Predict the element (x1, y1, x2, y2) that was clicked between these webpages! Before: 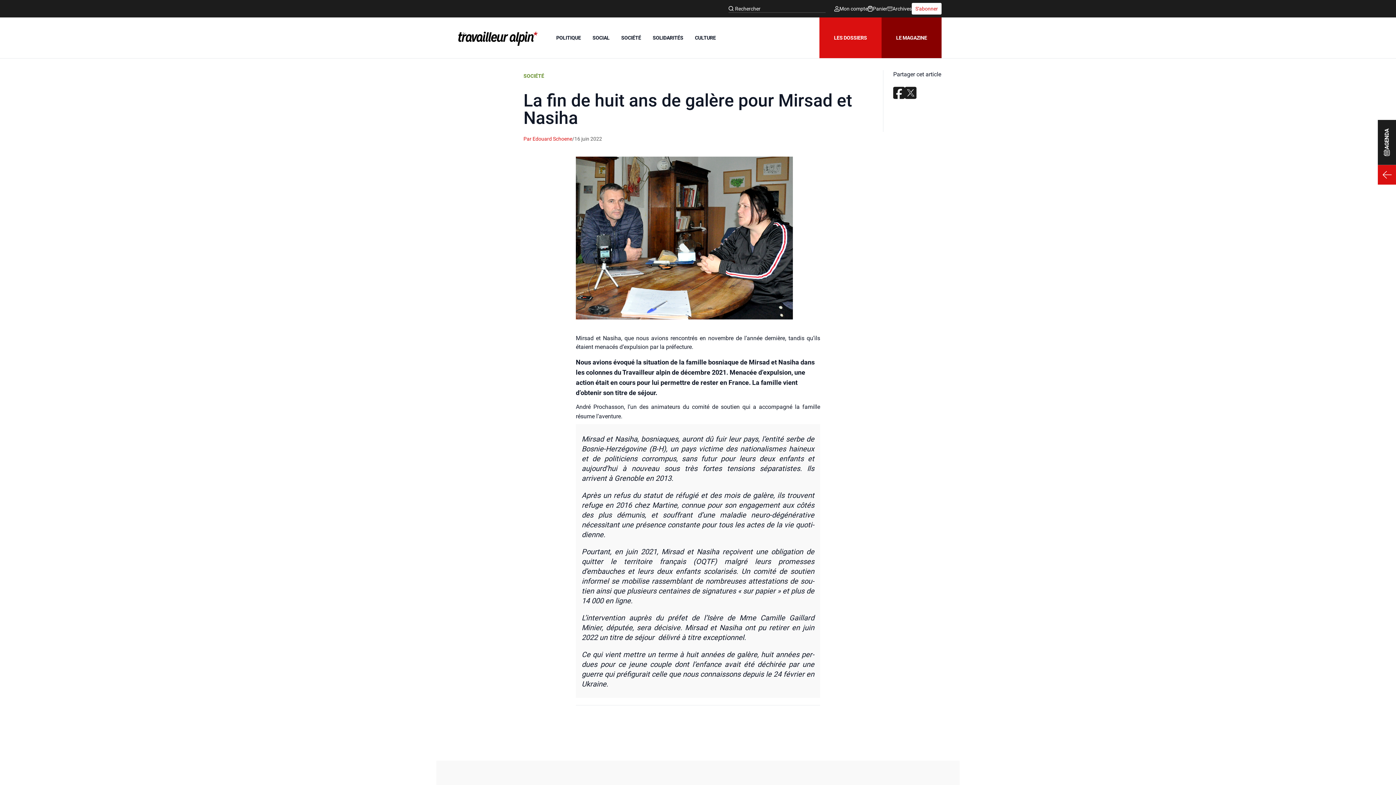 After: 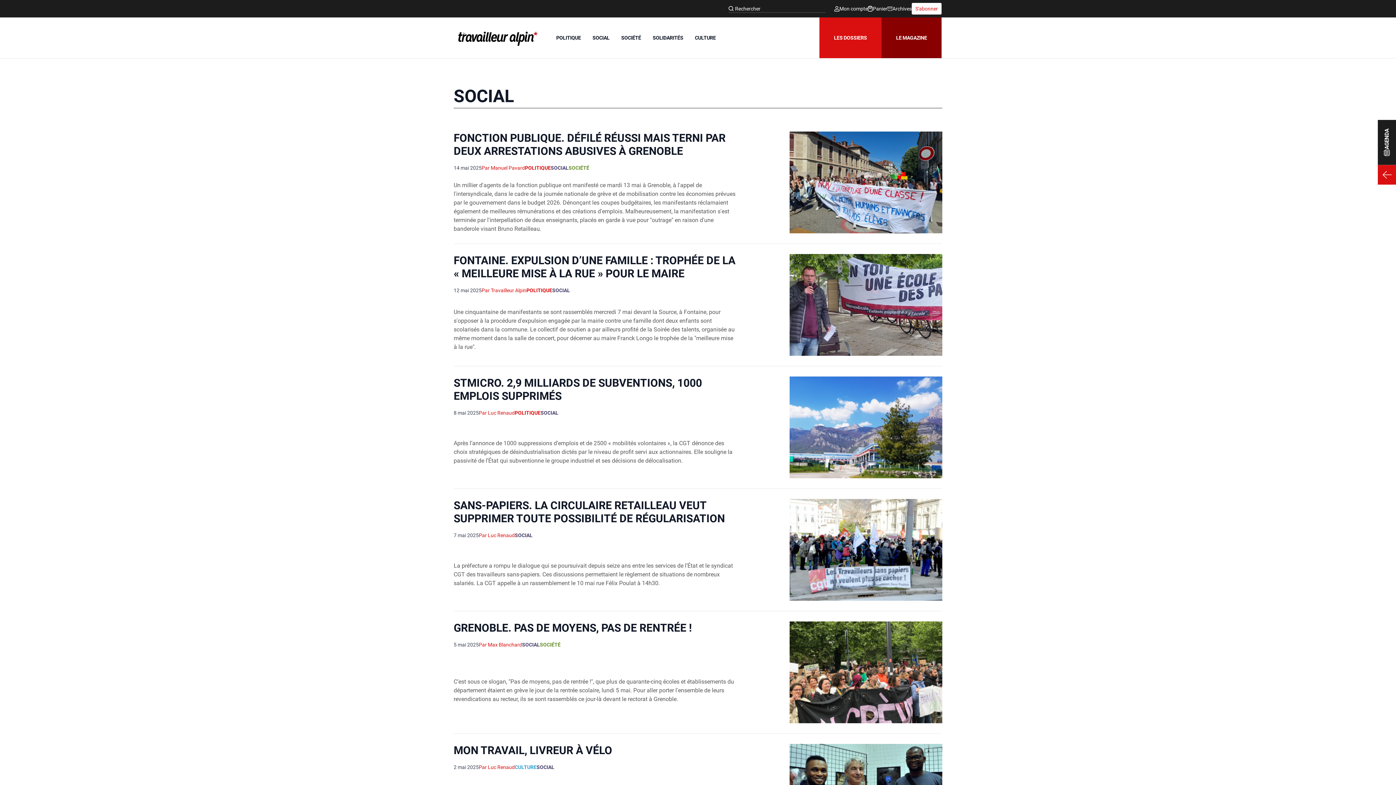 Action: label: SOCIAL bbox: (592, 34, 609, 40)